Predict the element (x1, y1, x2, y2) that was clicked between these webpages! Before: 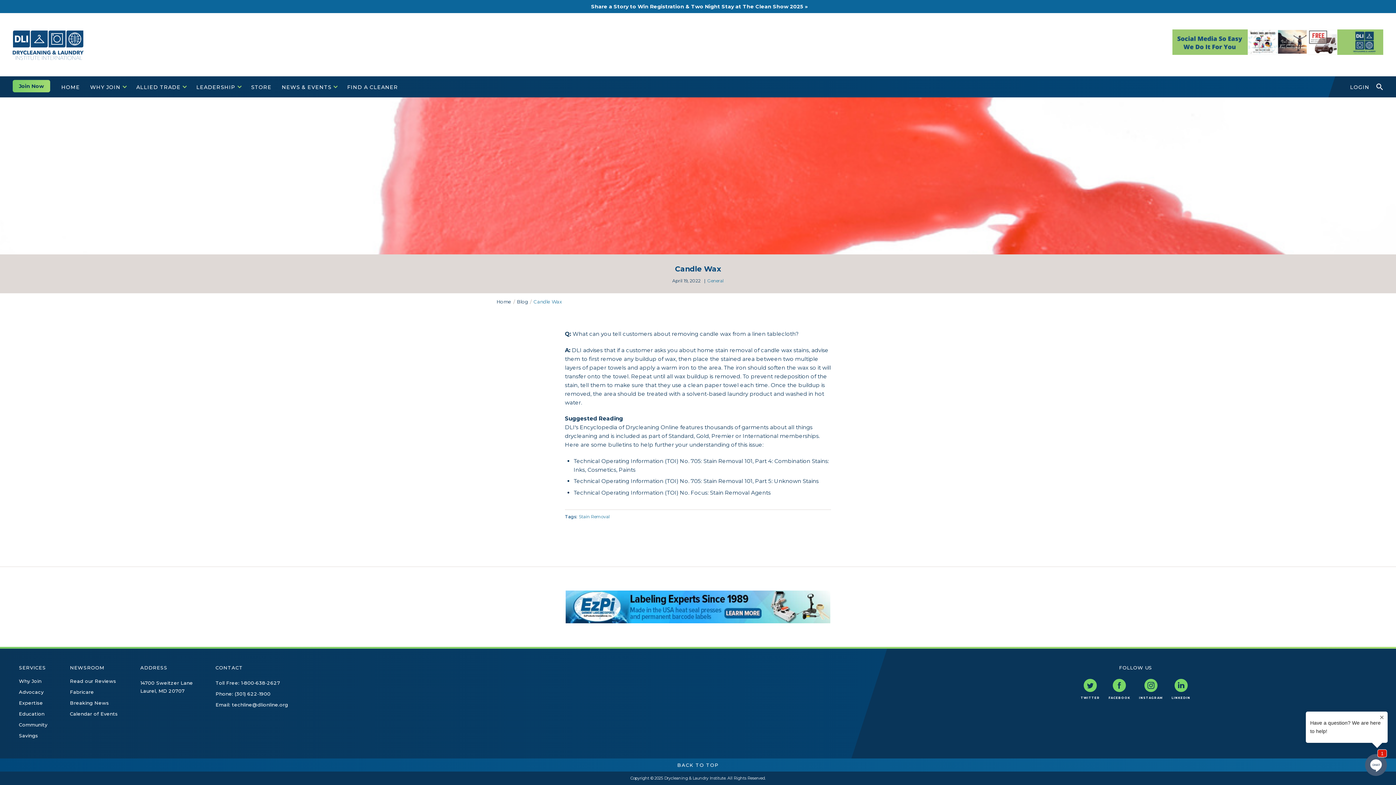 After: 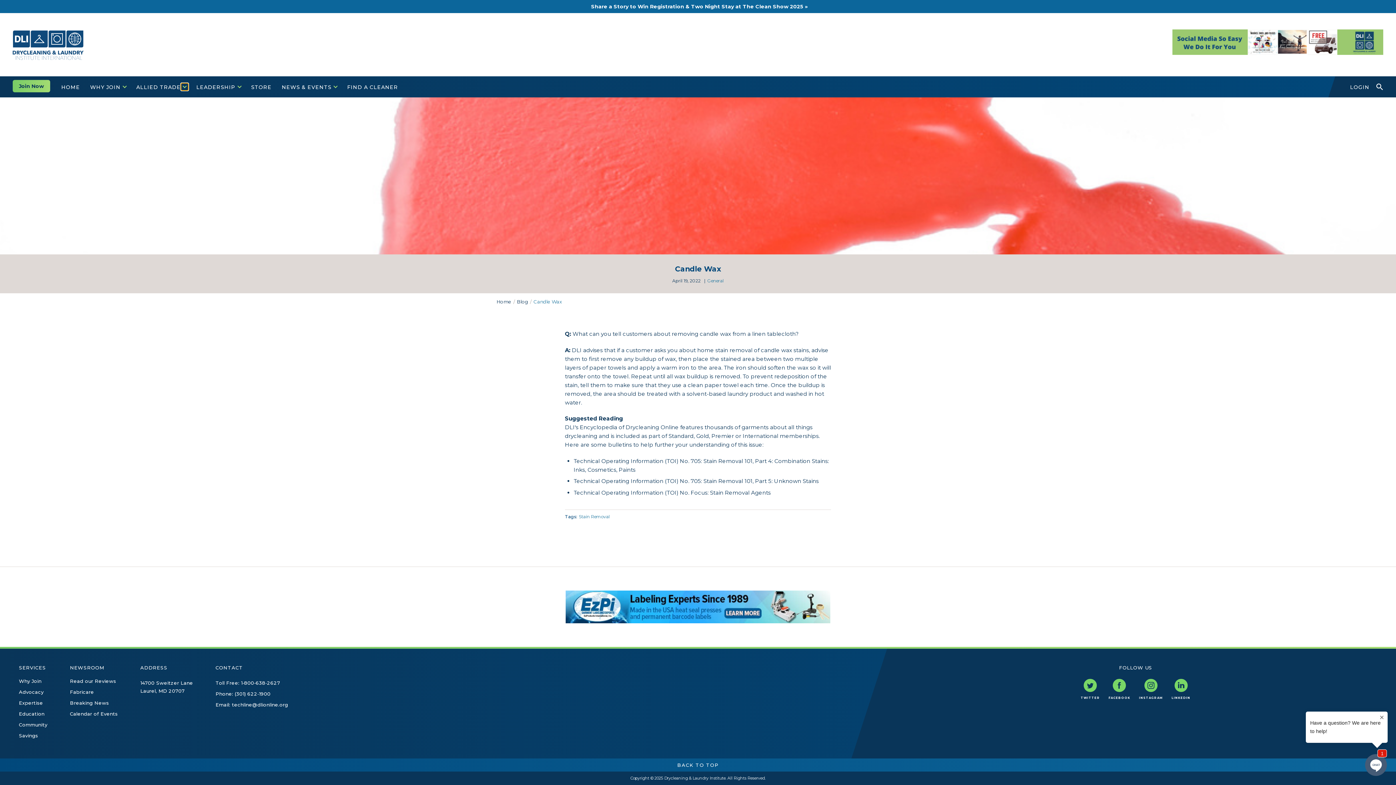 Action: label: show submenu for Allied Trade bbox: (181, 83, 188, 90)